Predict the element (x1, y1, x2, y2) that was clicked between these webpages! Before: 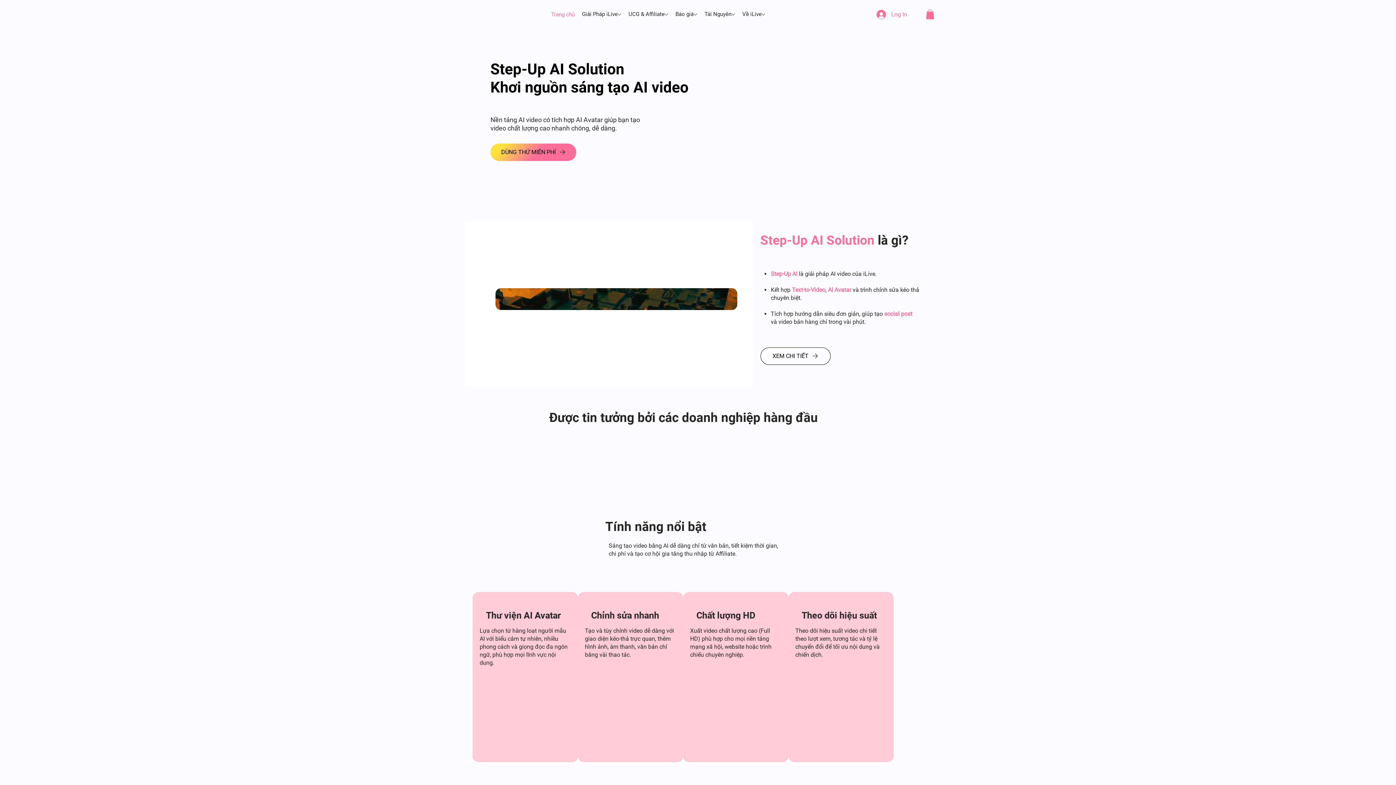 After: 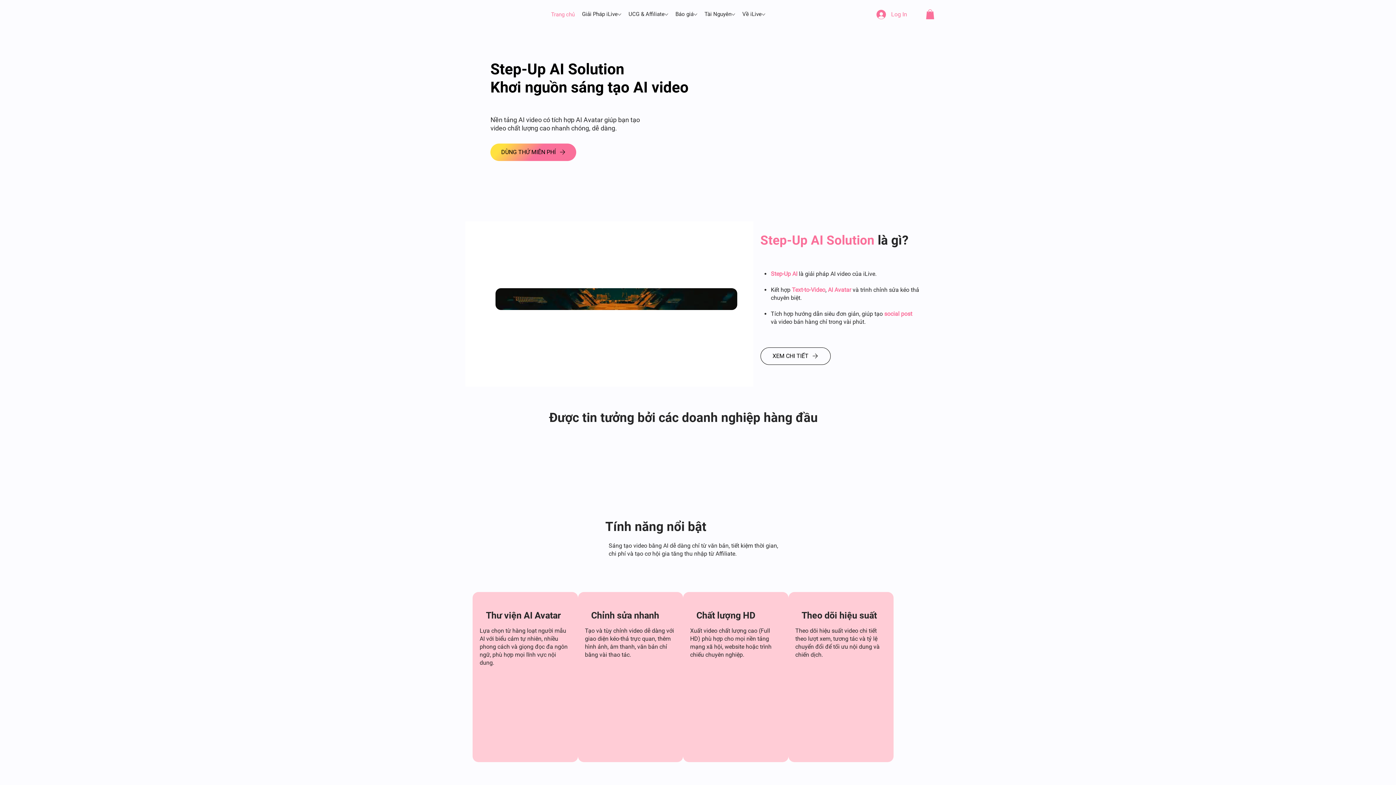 Action: label: Trang chủ bbox: (551, 11, 574, 17)